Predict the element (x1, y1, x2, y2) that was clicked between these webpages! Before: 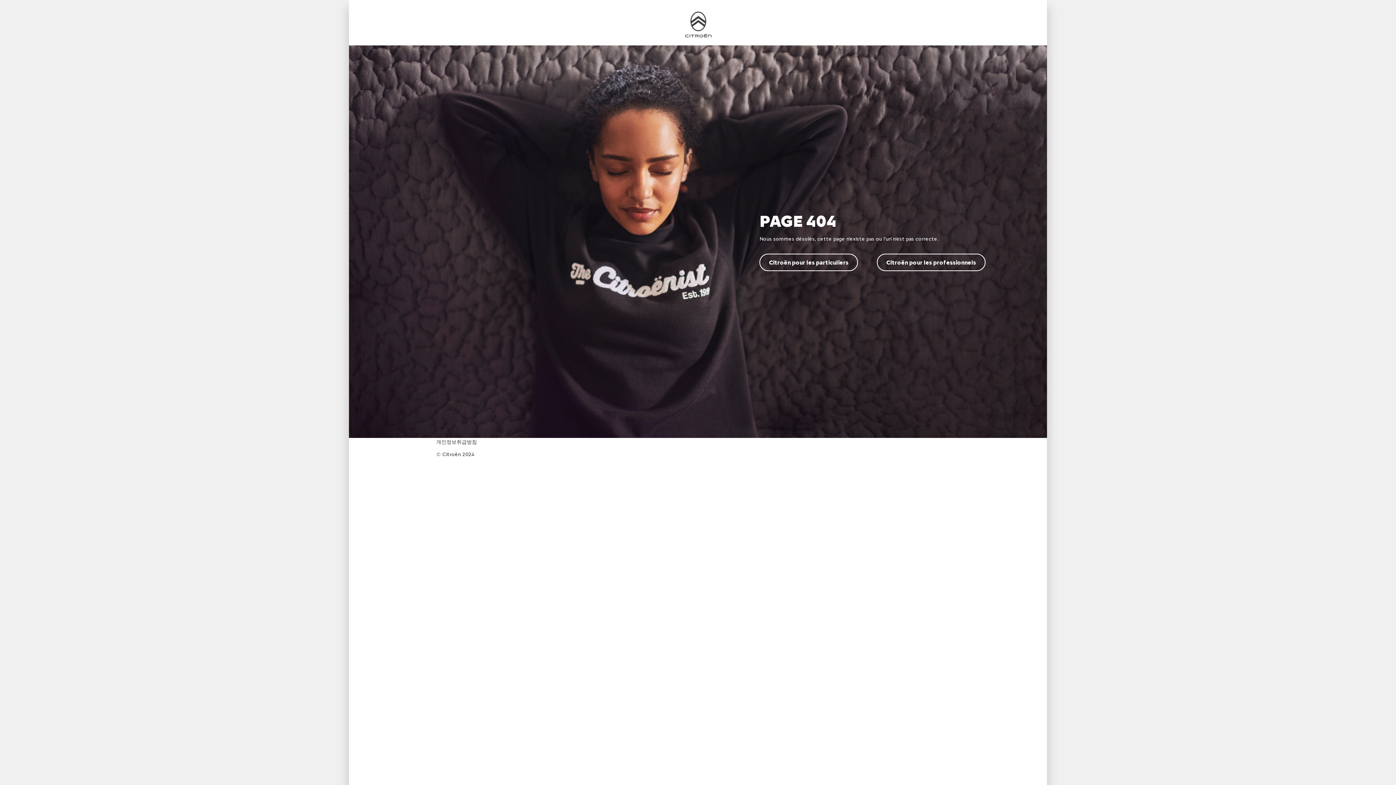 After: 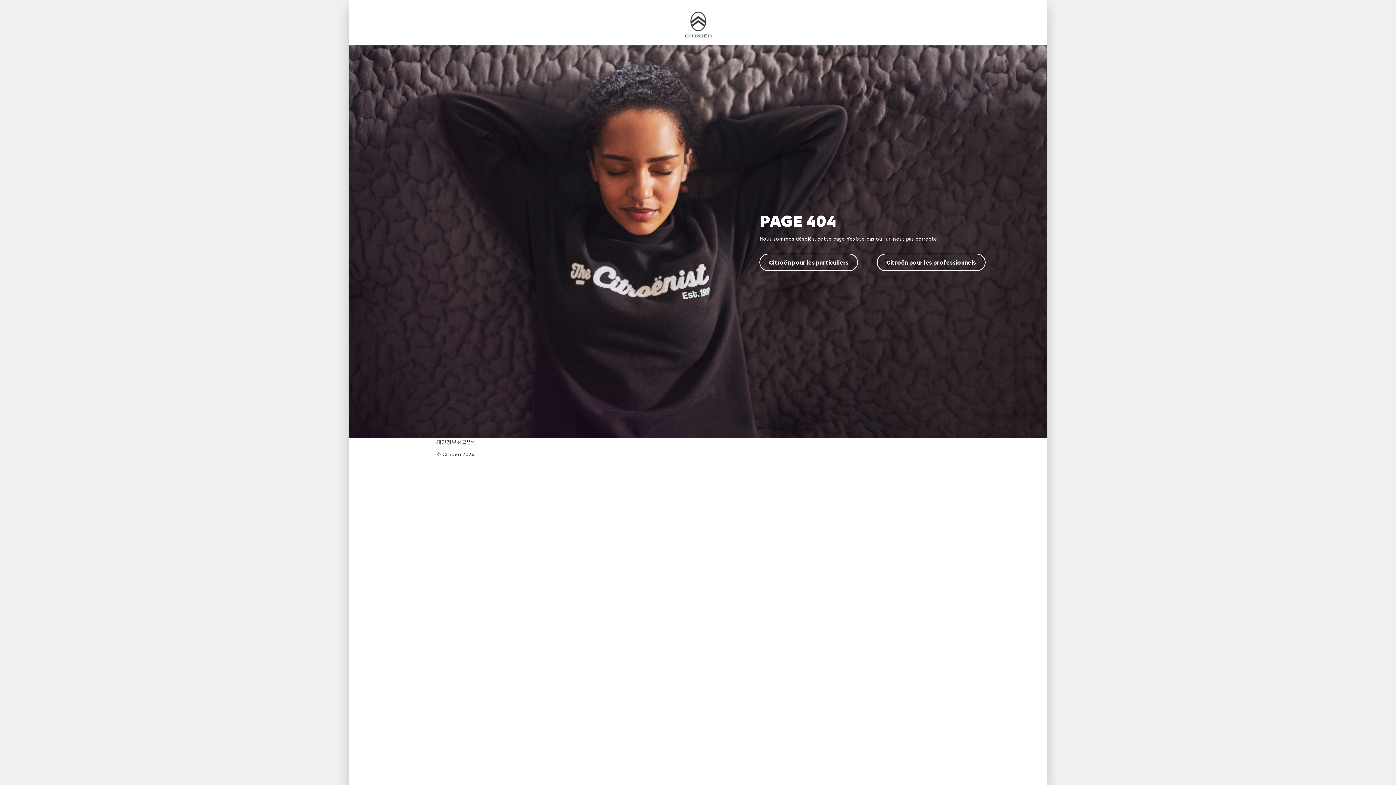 Action: label: Citroën pour les professionnels bbox: (877, 253, 985, 271)